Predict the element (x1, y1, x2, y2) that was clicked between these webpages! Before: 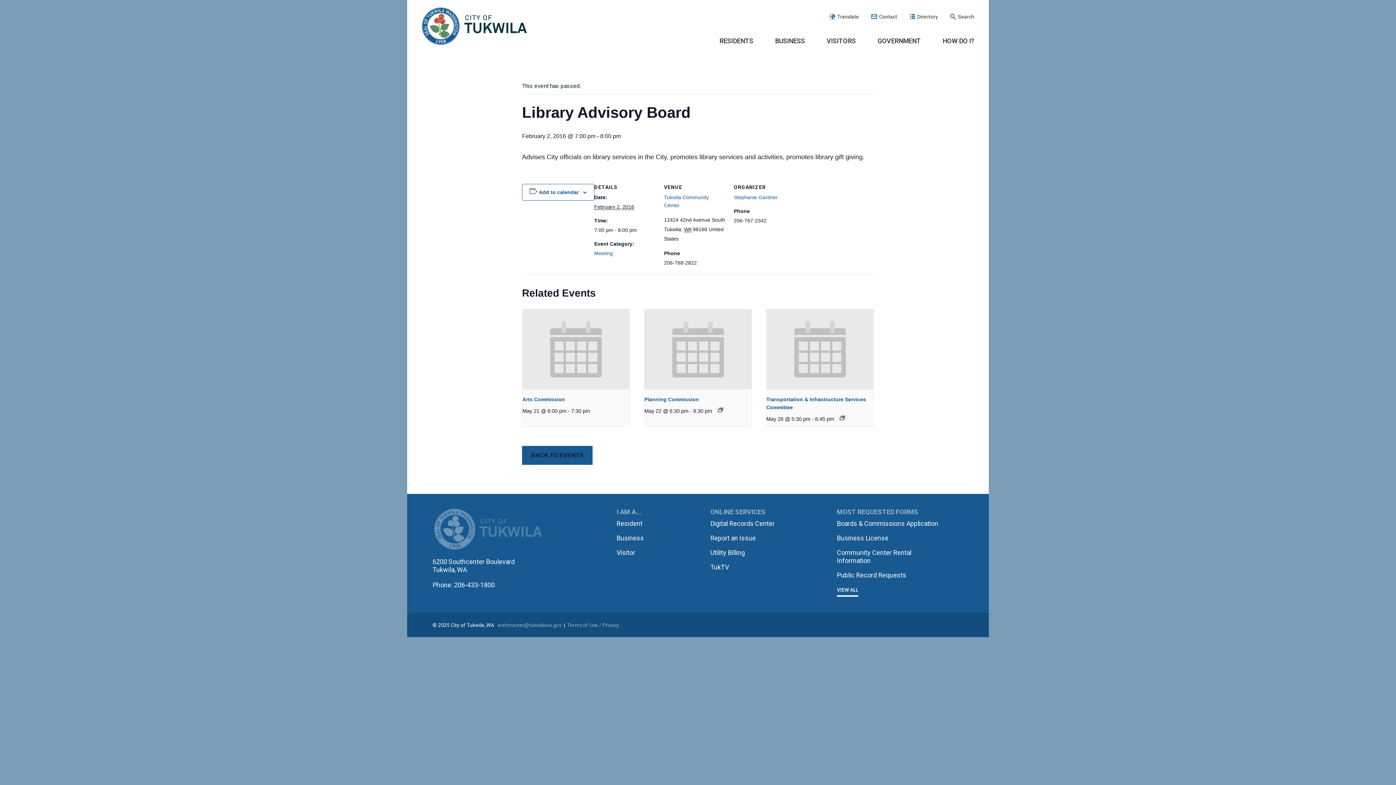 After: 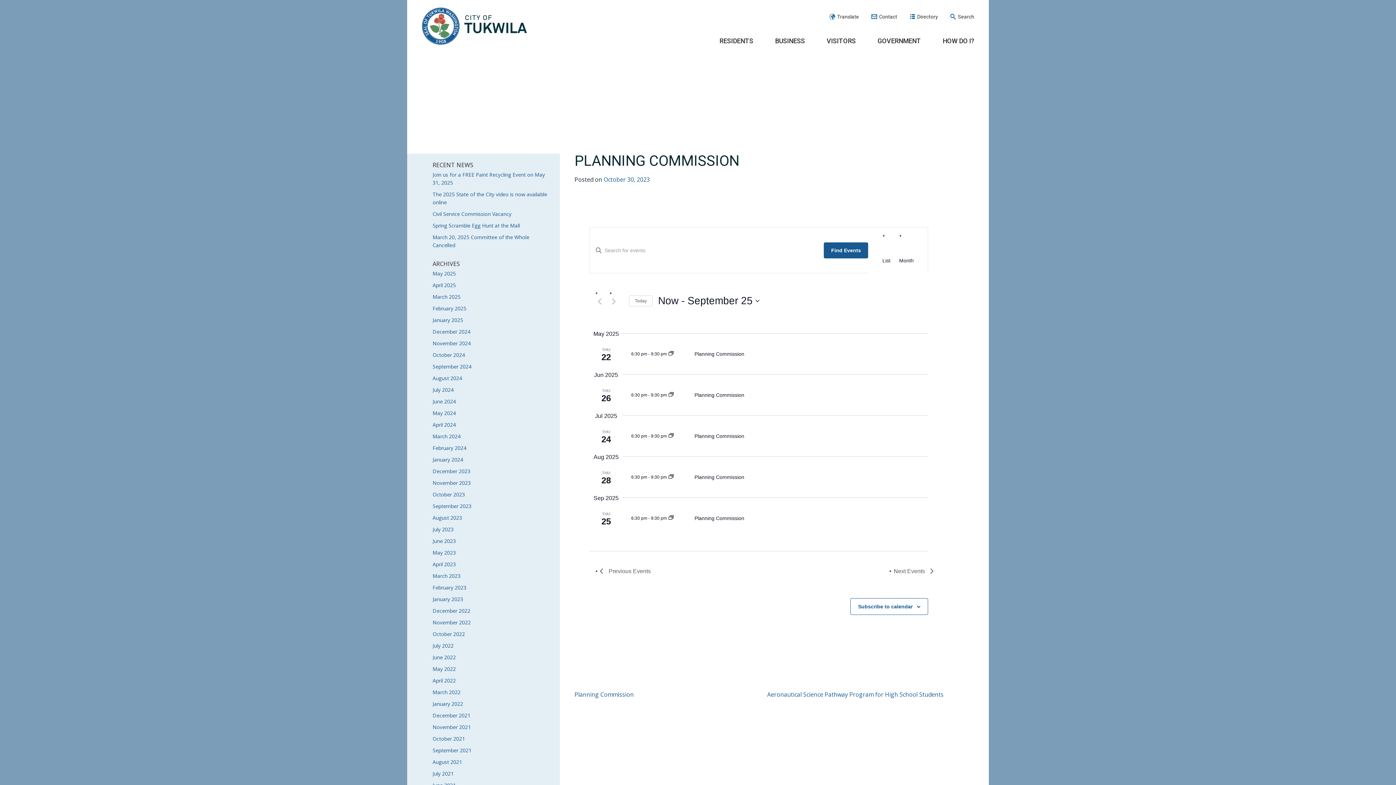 Action: bbox: (718, 408, 723, 412)